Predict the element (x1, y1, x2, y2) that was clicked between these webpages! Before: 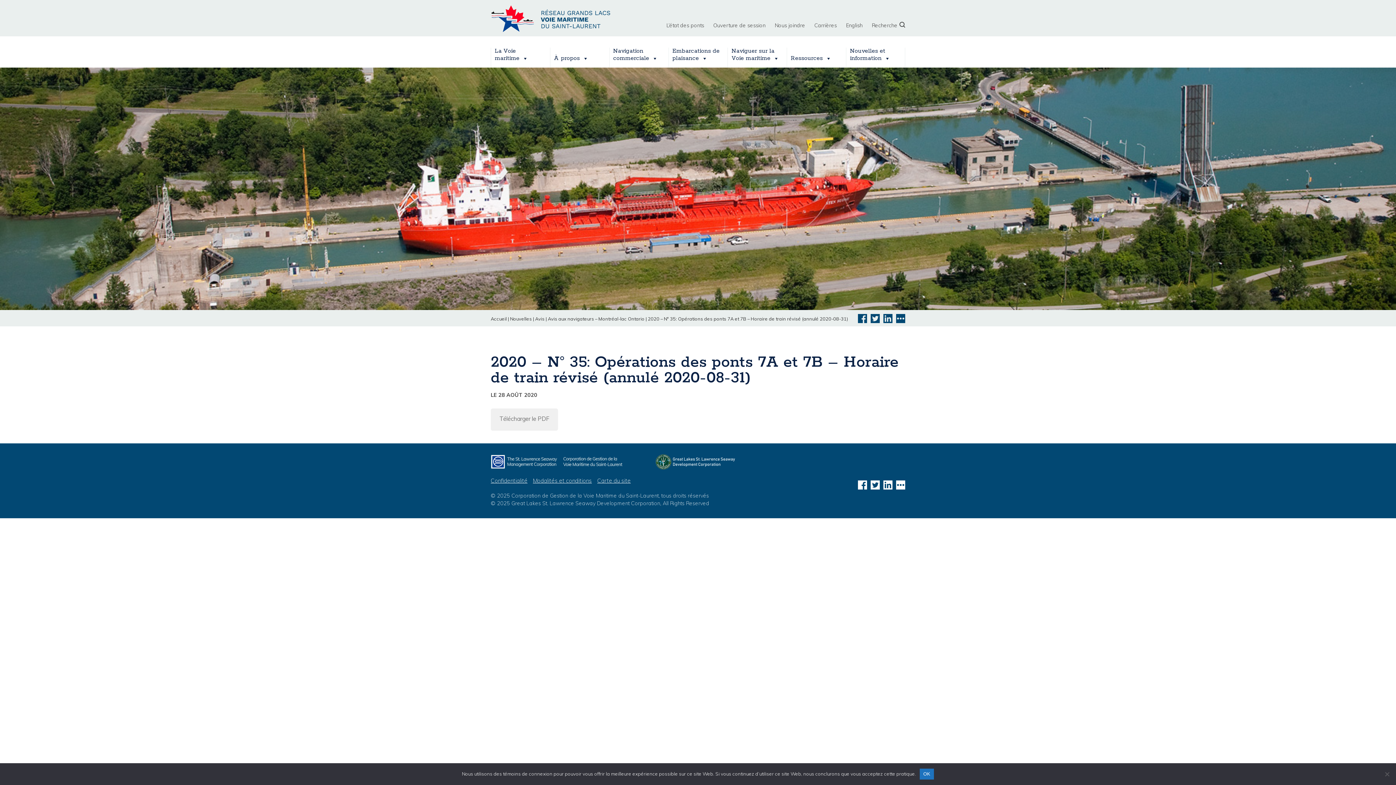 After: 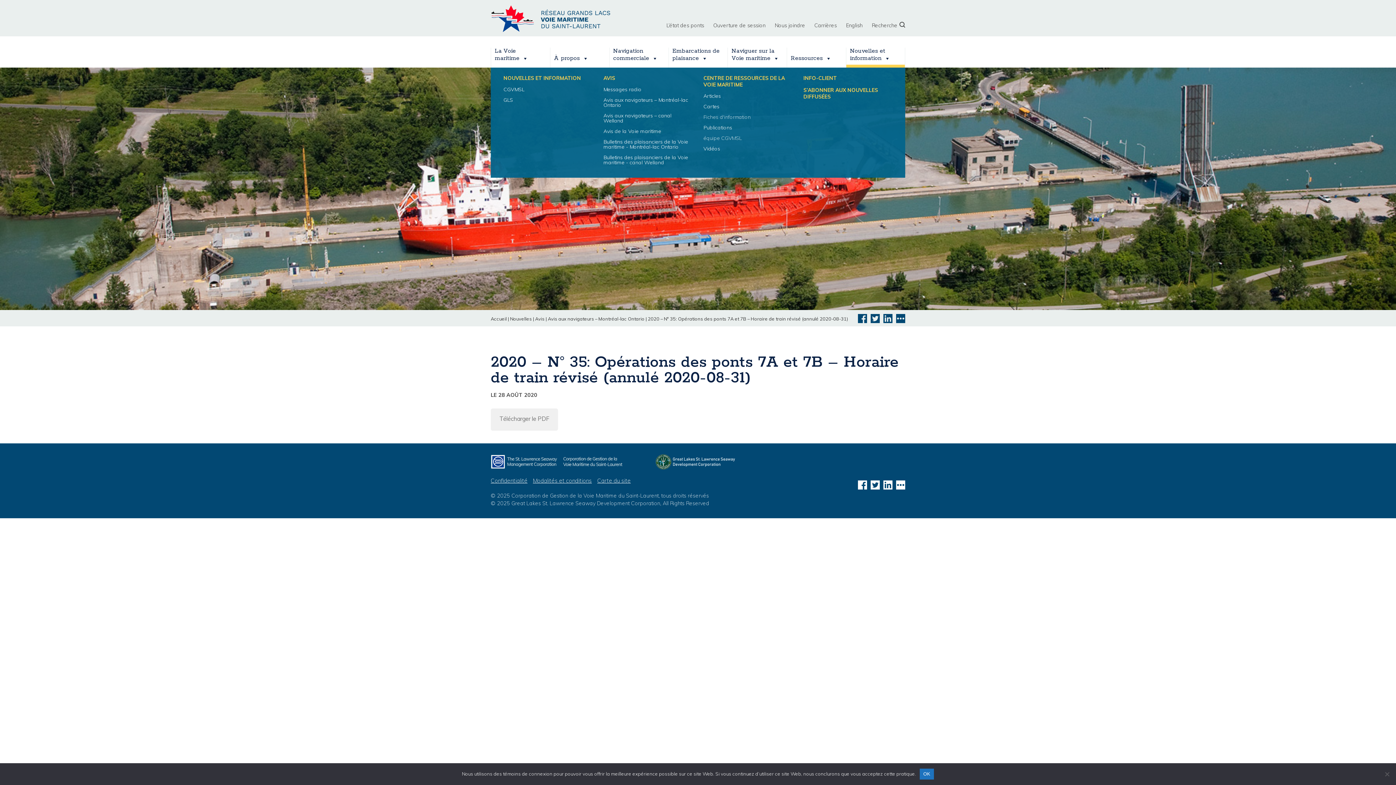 Action: label: Nouvelles et
information bbox: (846, 47, 905, 67)